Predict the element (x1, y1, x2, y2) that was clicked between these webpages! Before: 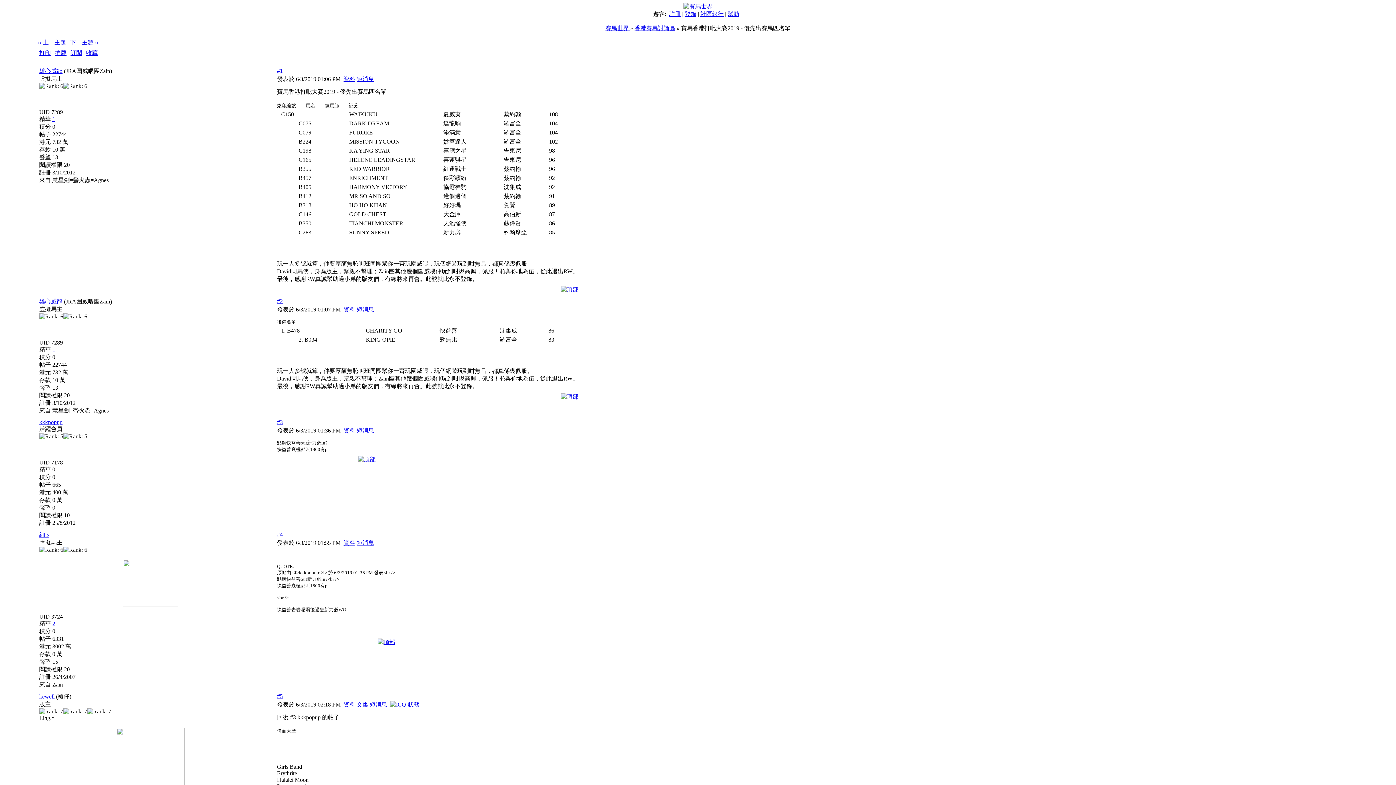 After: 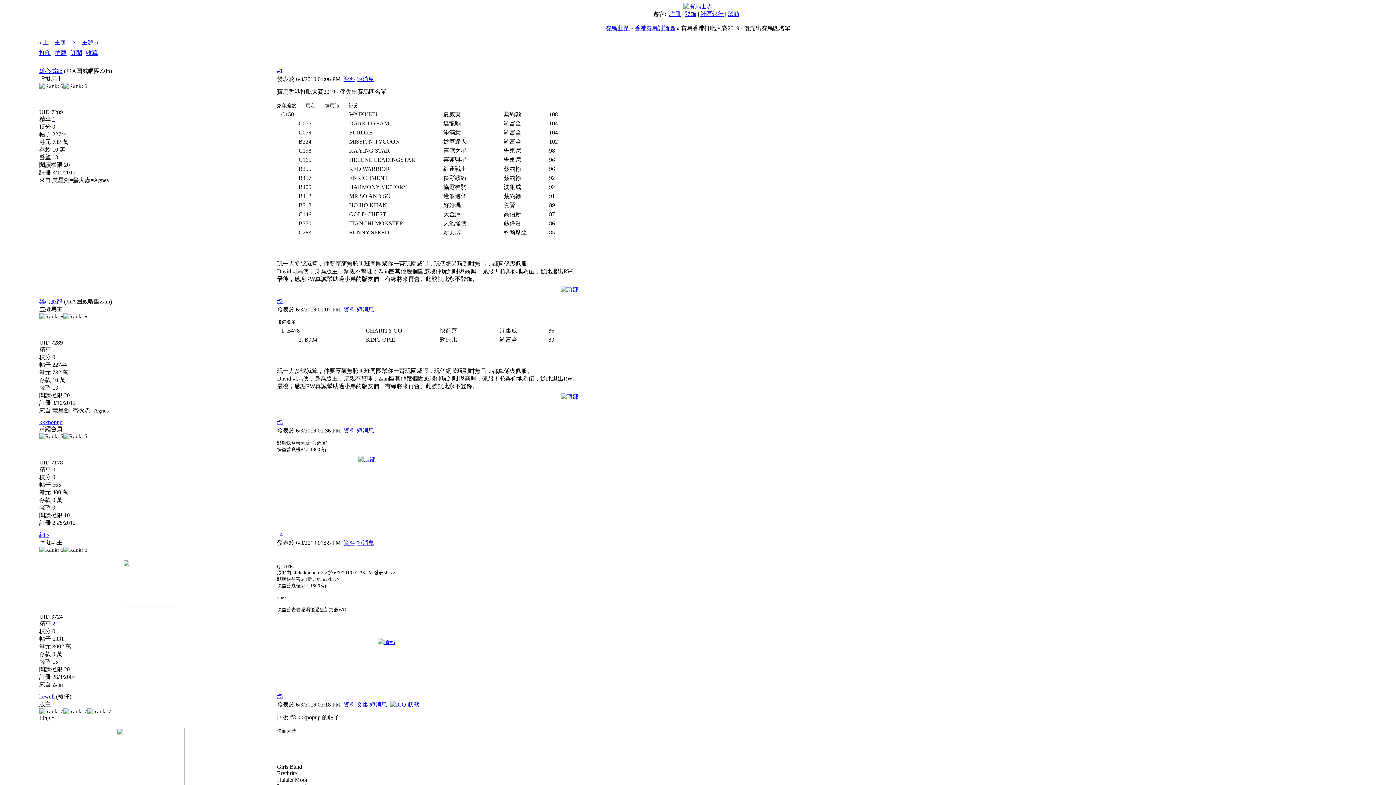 Action: bbox: (39, 68, 62, 74) label: 雄心威龍